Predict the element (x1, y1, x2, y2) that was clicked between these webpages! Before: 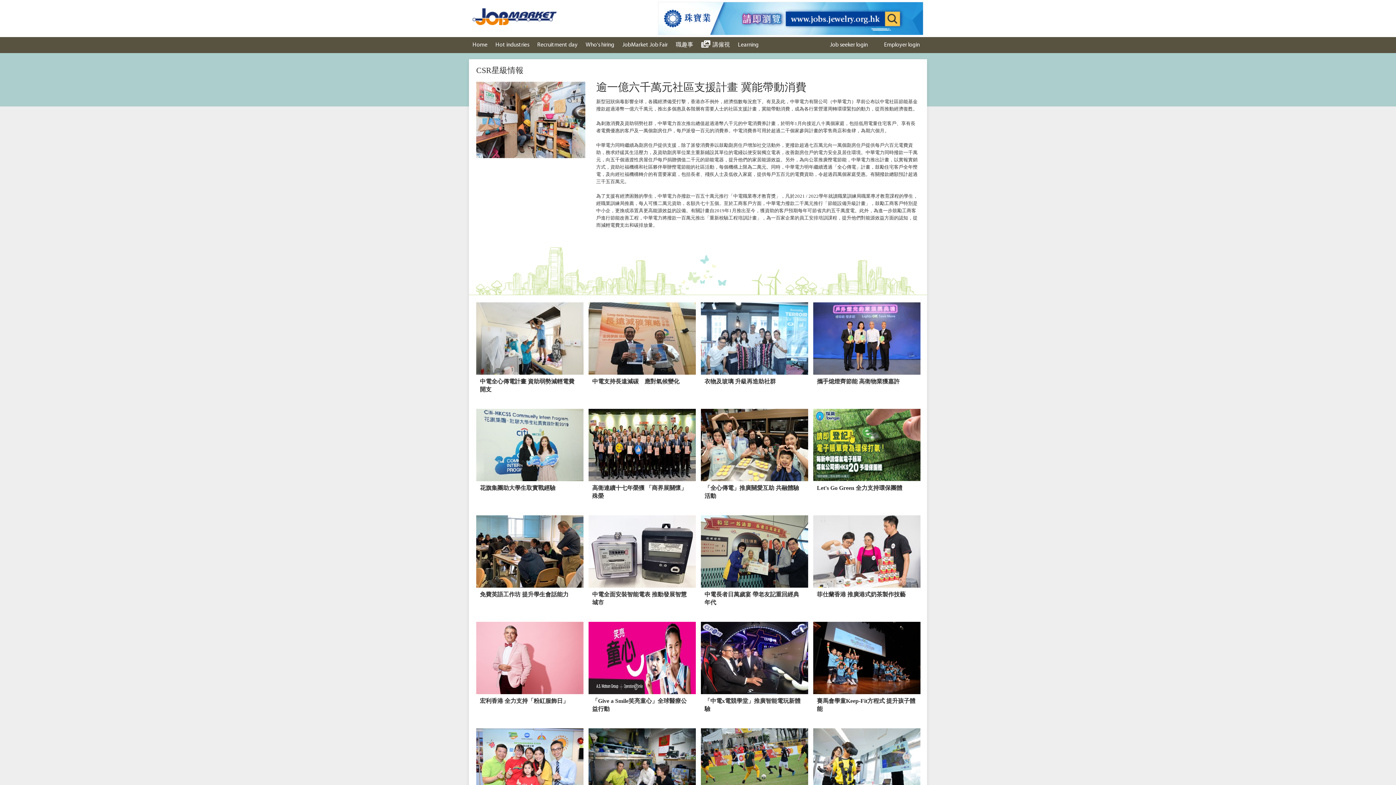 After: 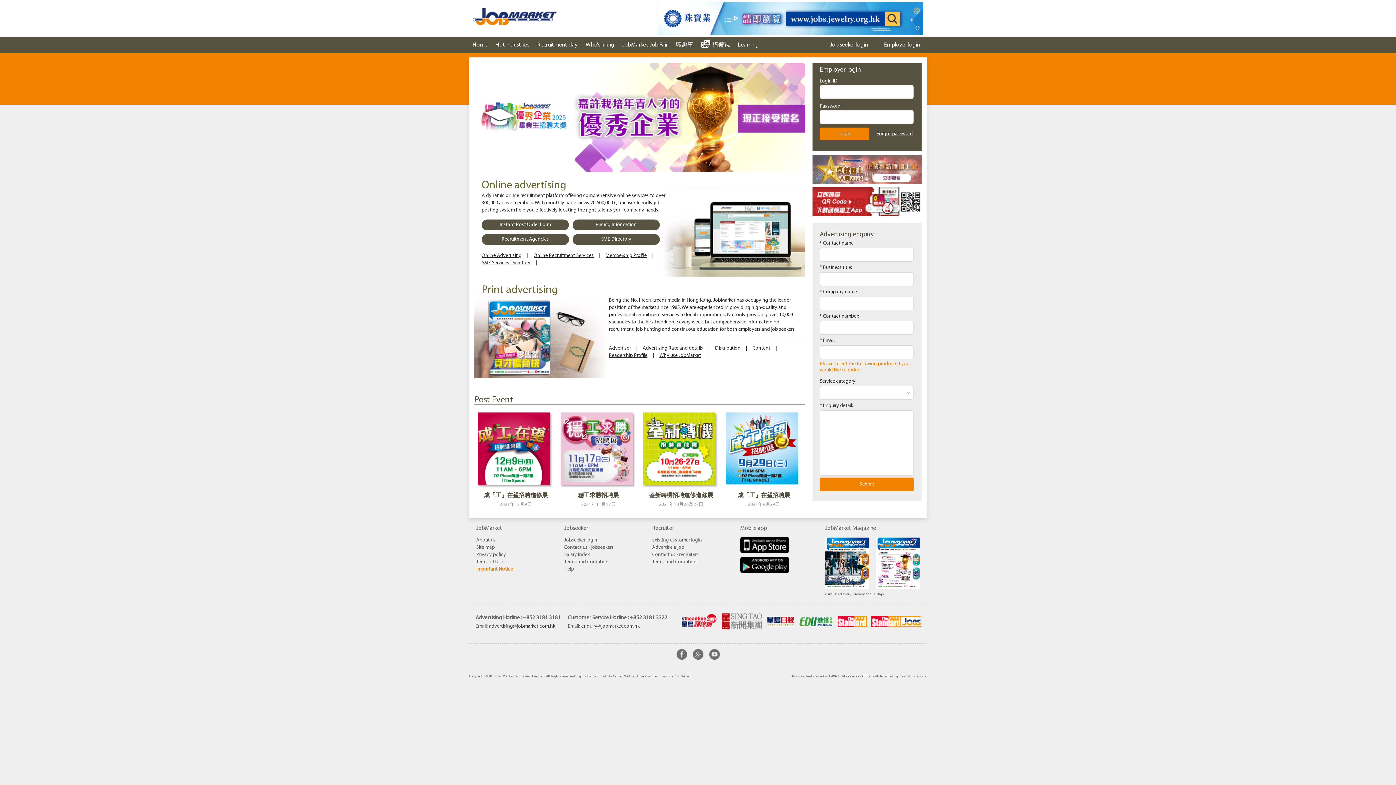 Action: bbox: (880, 37, 923, 53) label: Employer login